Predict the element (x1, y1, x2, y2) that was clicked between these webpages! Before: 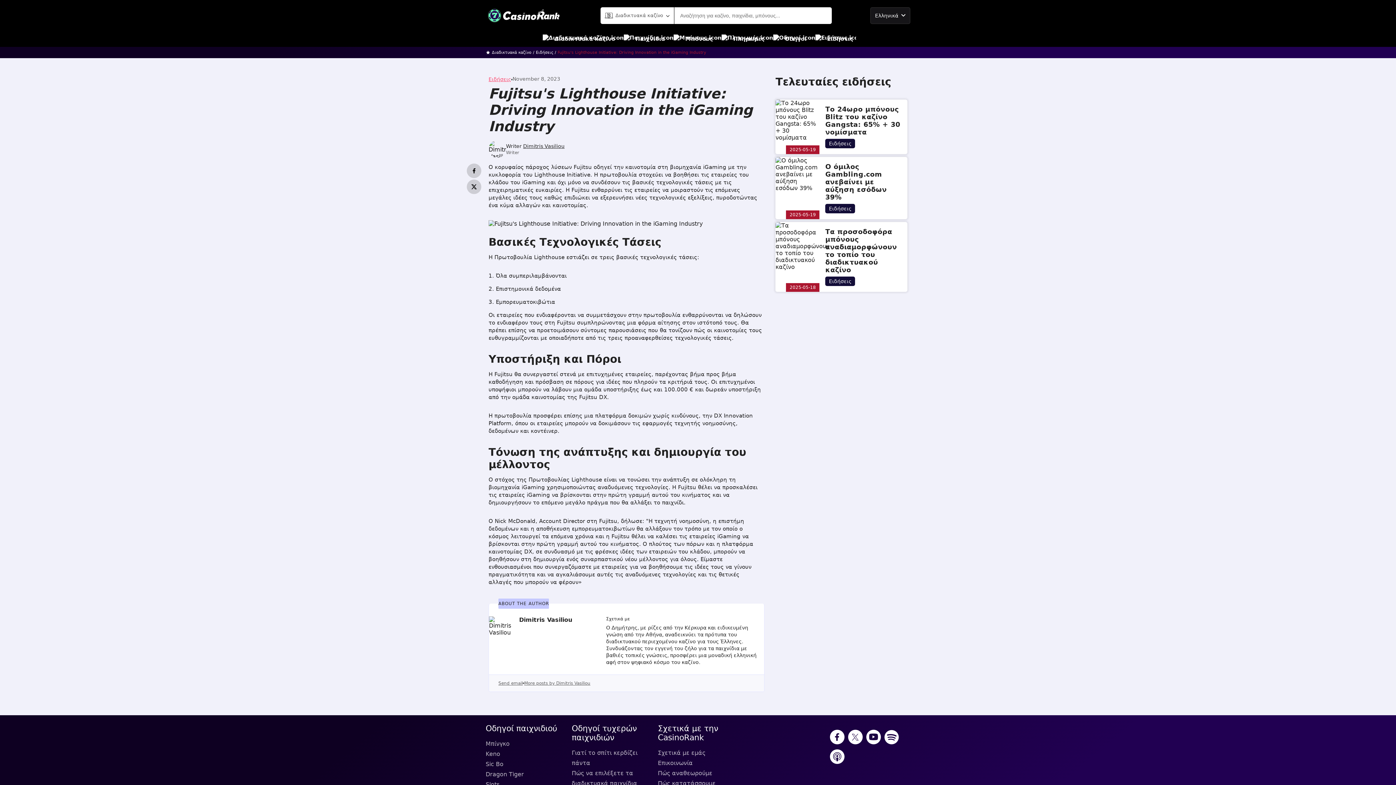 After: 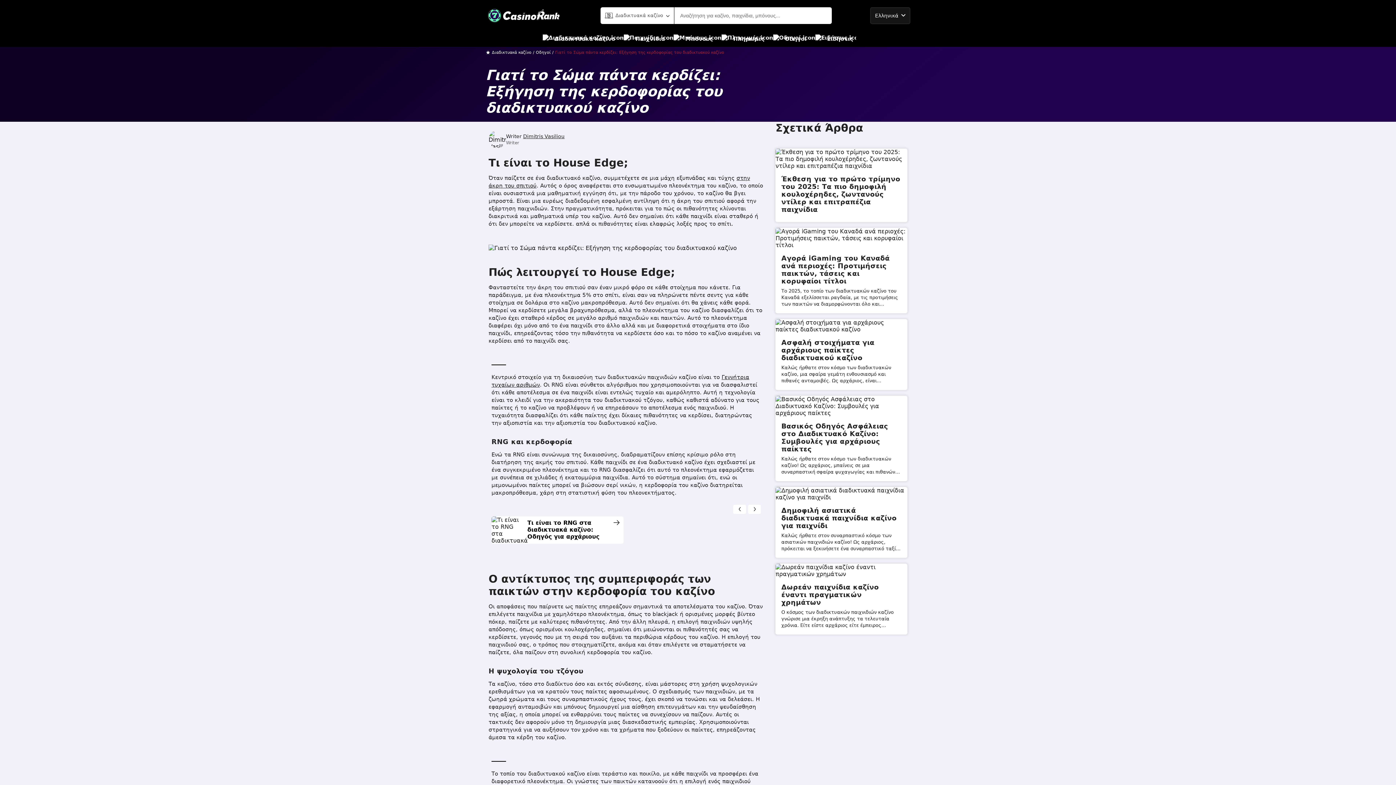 Action: label: Γιατί το σπίτι κερδίζει πάντα bbox: (571, 748, 652, 768)